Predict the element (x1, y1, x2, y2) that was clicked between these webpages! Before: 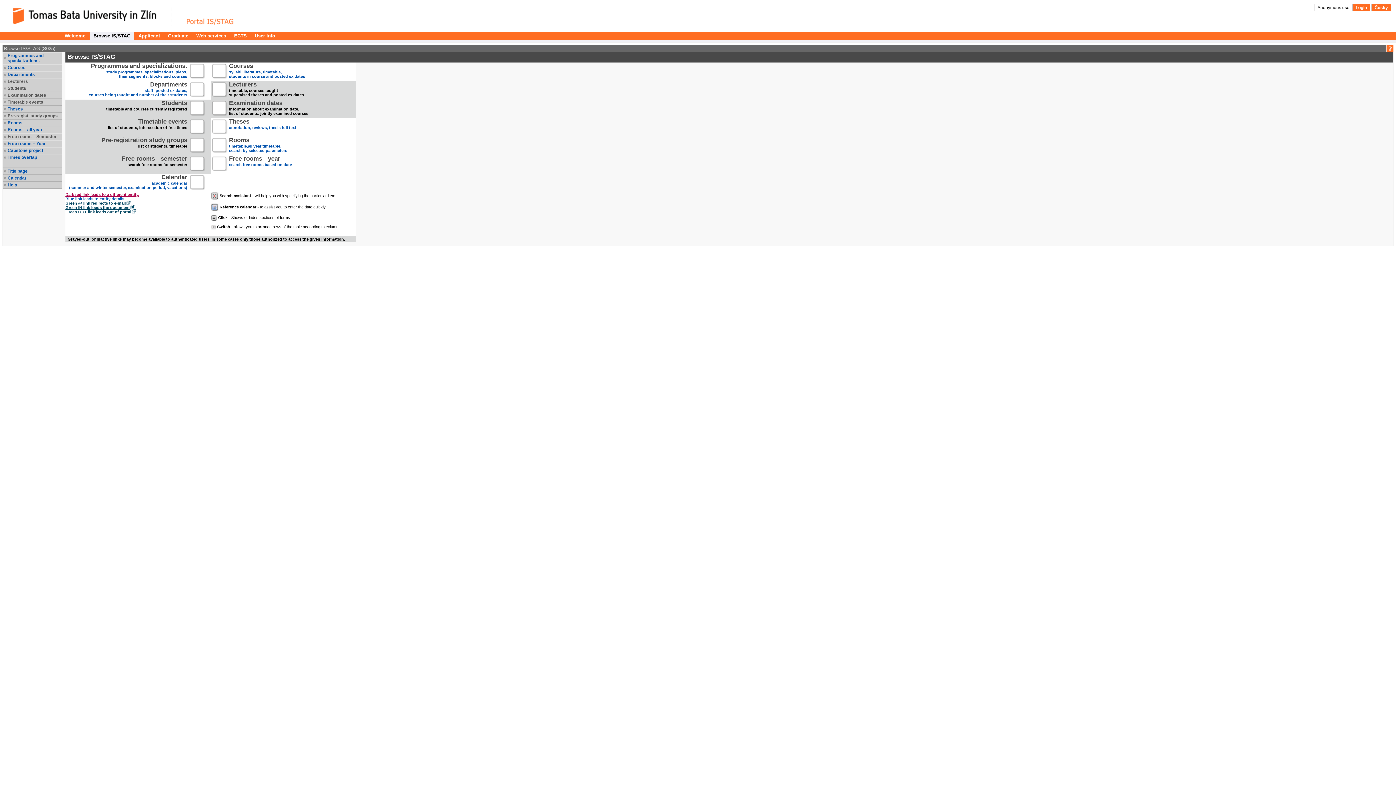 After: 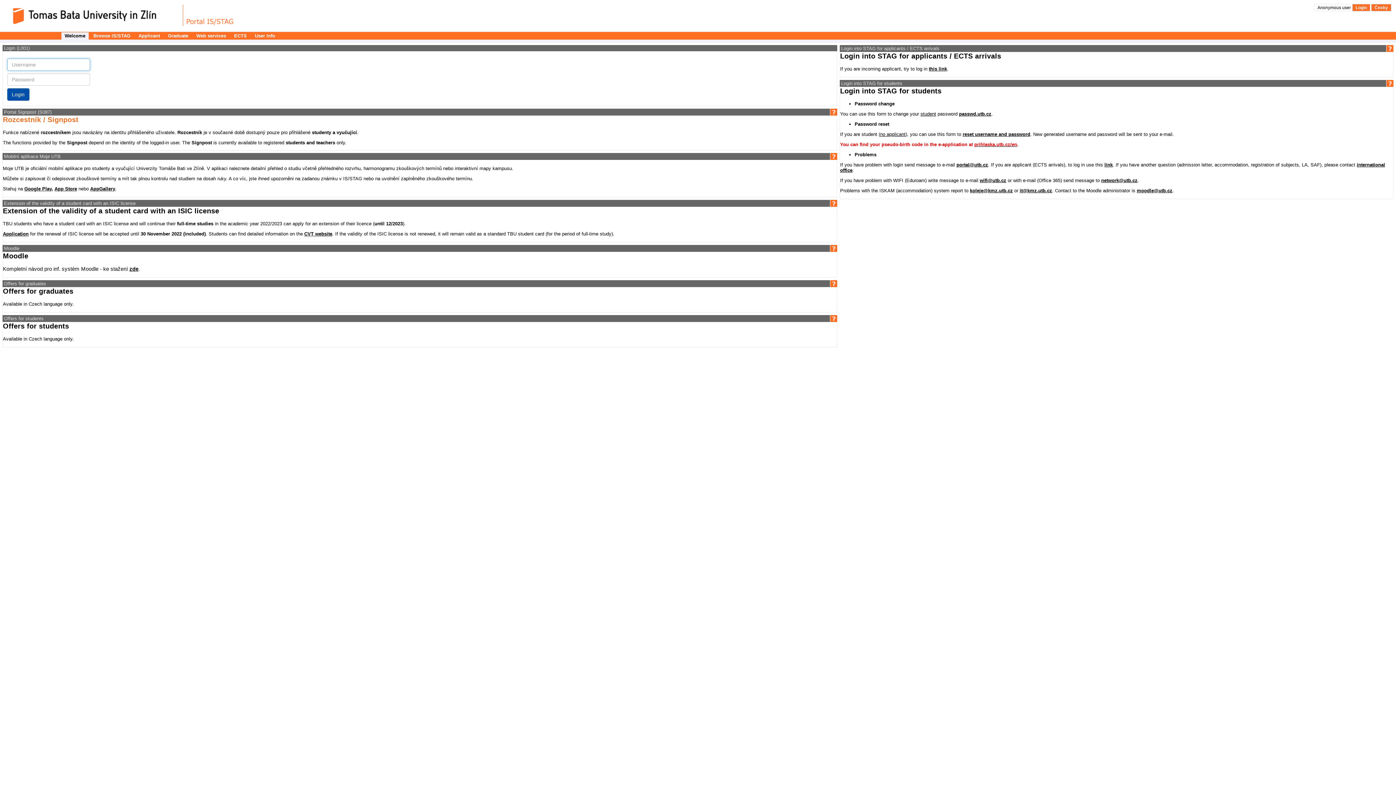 Action: bbox: (1314, 4, 1352, 11) label: Anonymous user 